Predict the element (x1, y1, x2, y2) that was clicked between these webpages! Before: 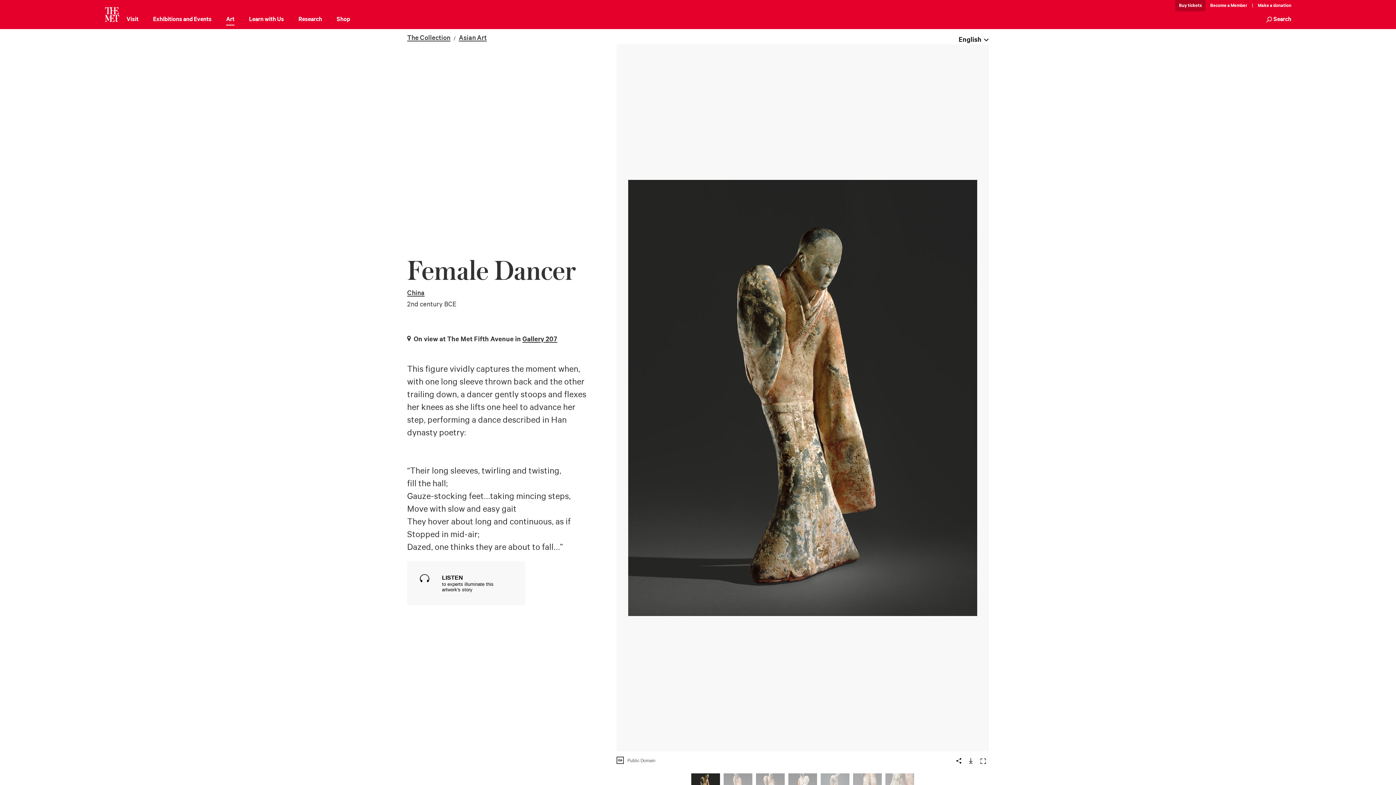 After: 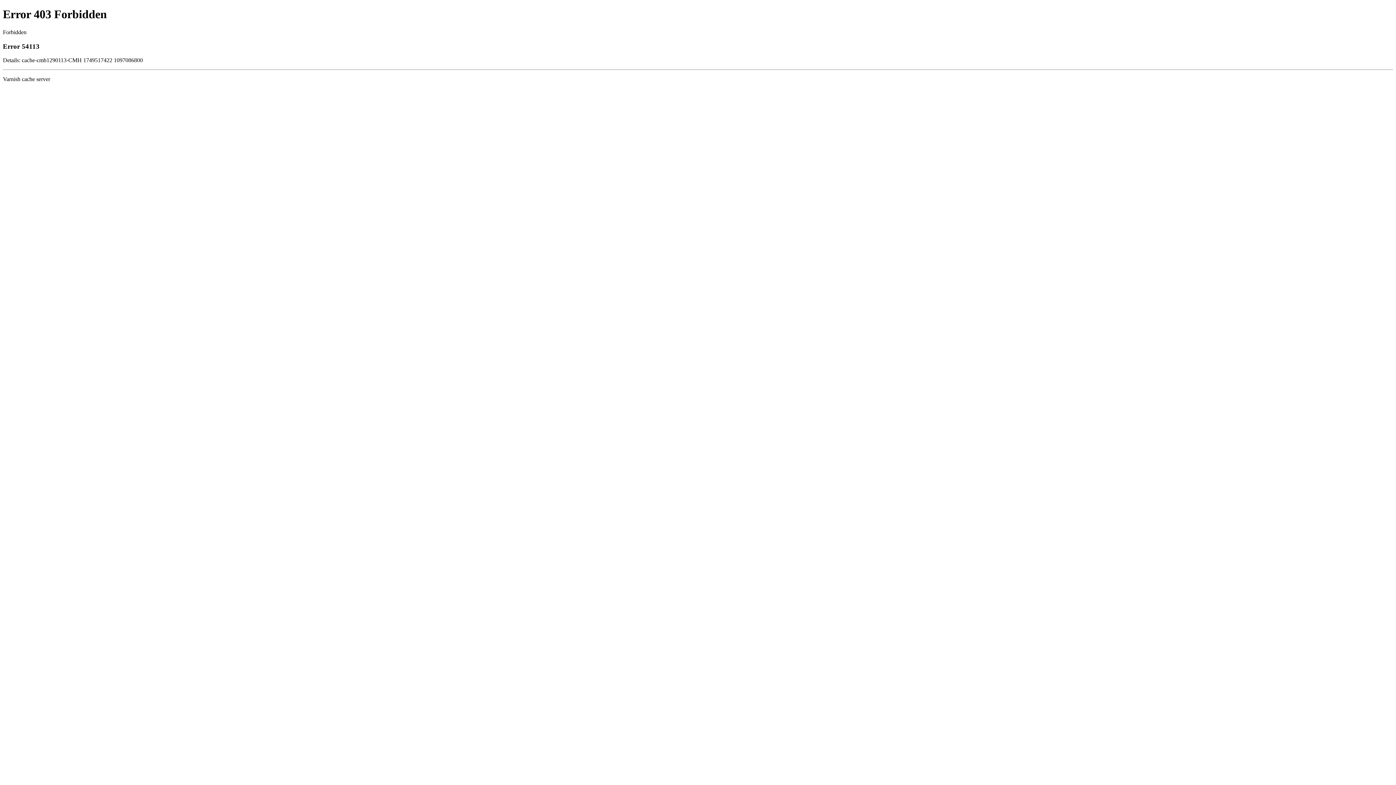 Action: bbox: (336, 14, 350, 25) label: Shop